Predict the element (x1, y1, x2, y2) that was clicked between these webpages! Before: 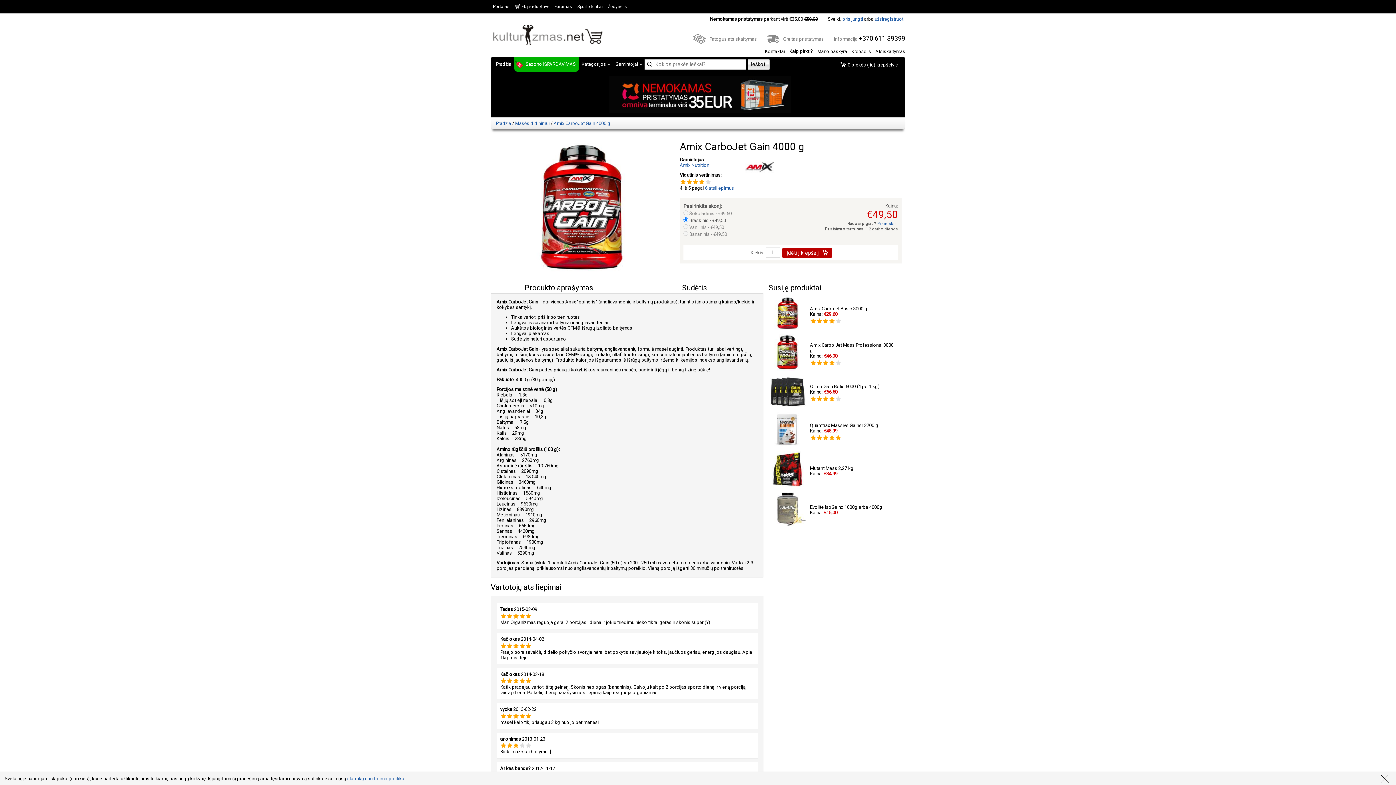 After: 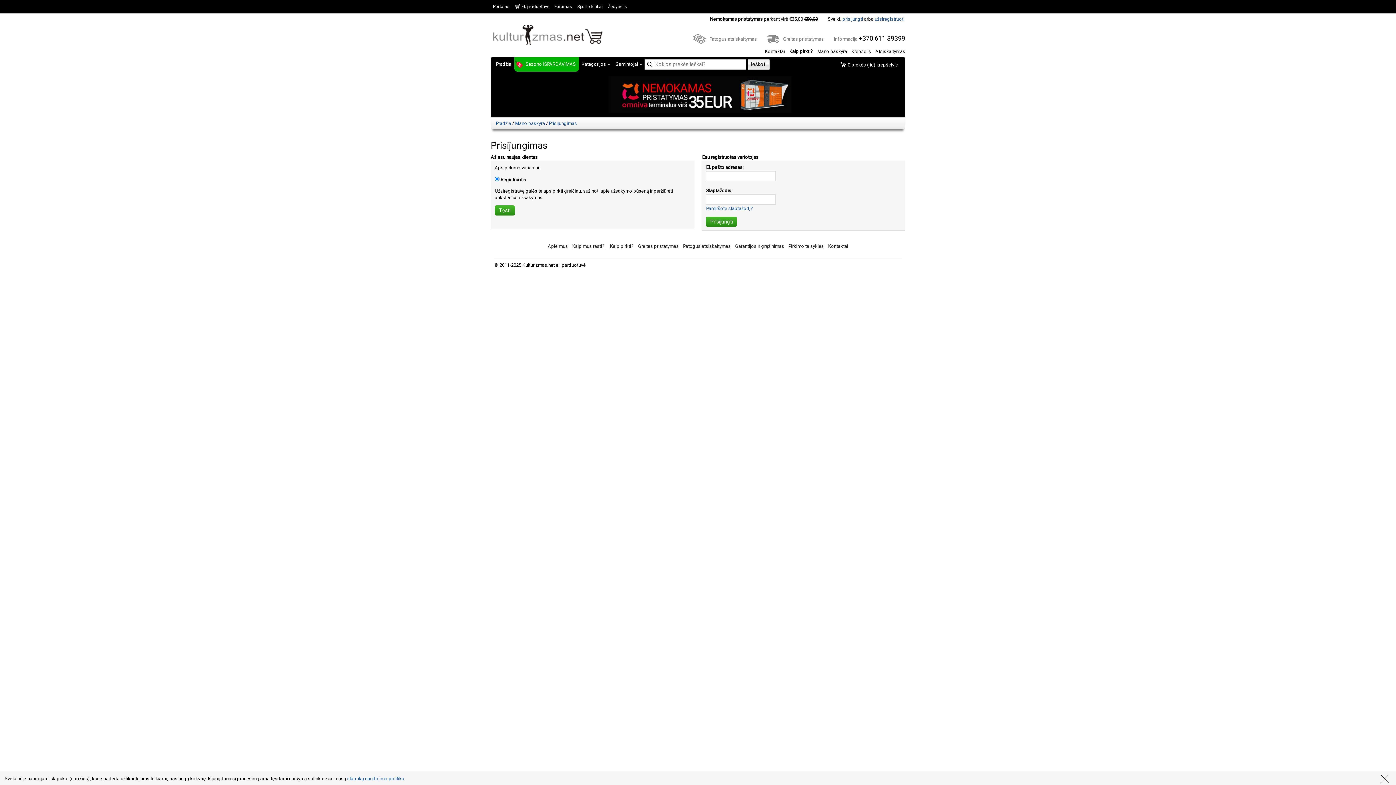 Action: bbox: (817, 48, 847, 54) label: Mano paskyra